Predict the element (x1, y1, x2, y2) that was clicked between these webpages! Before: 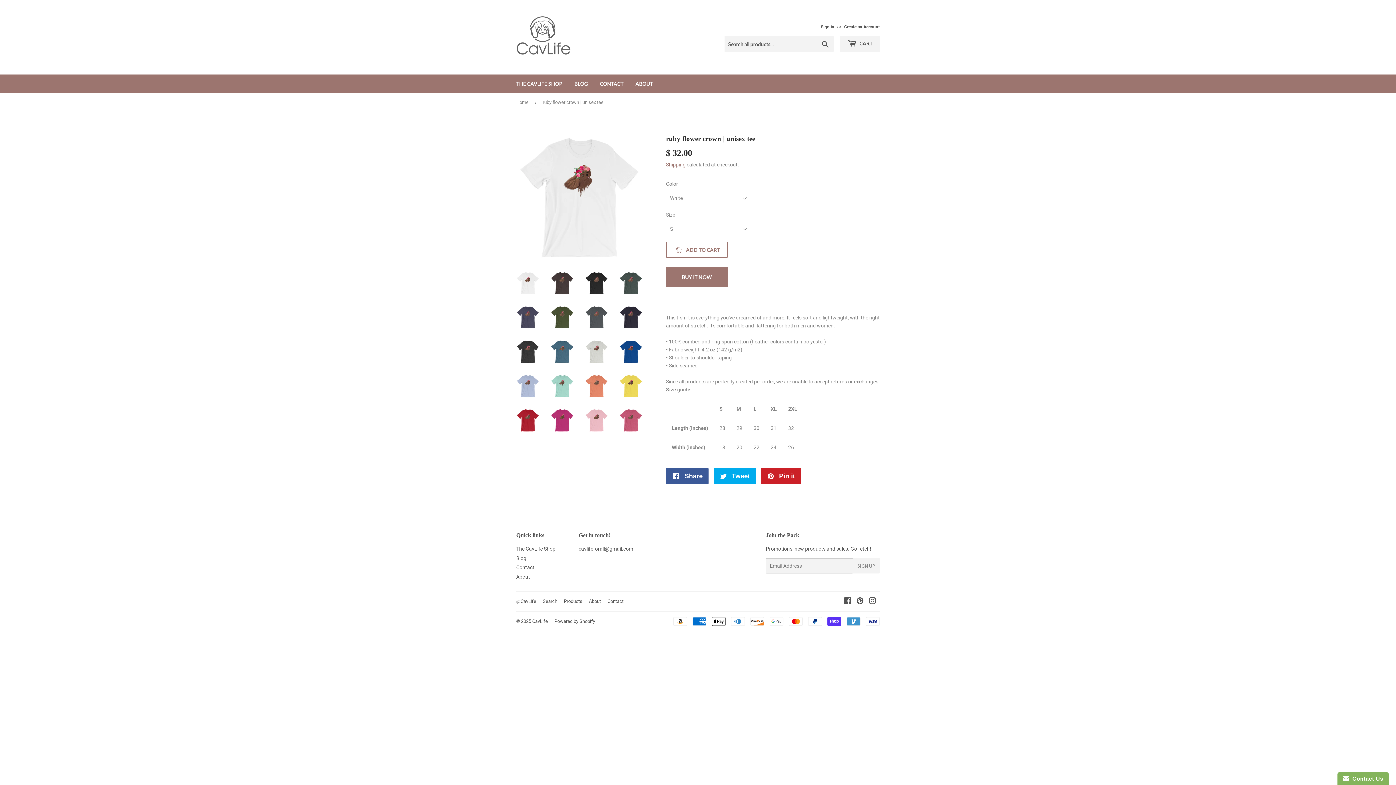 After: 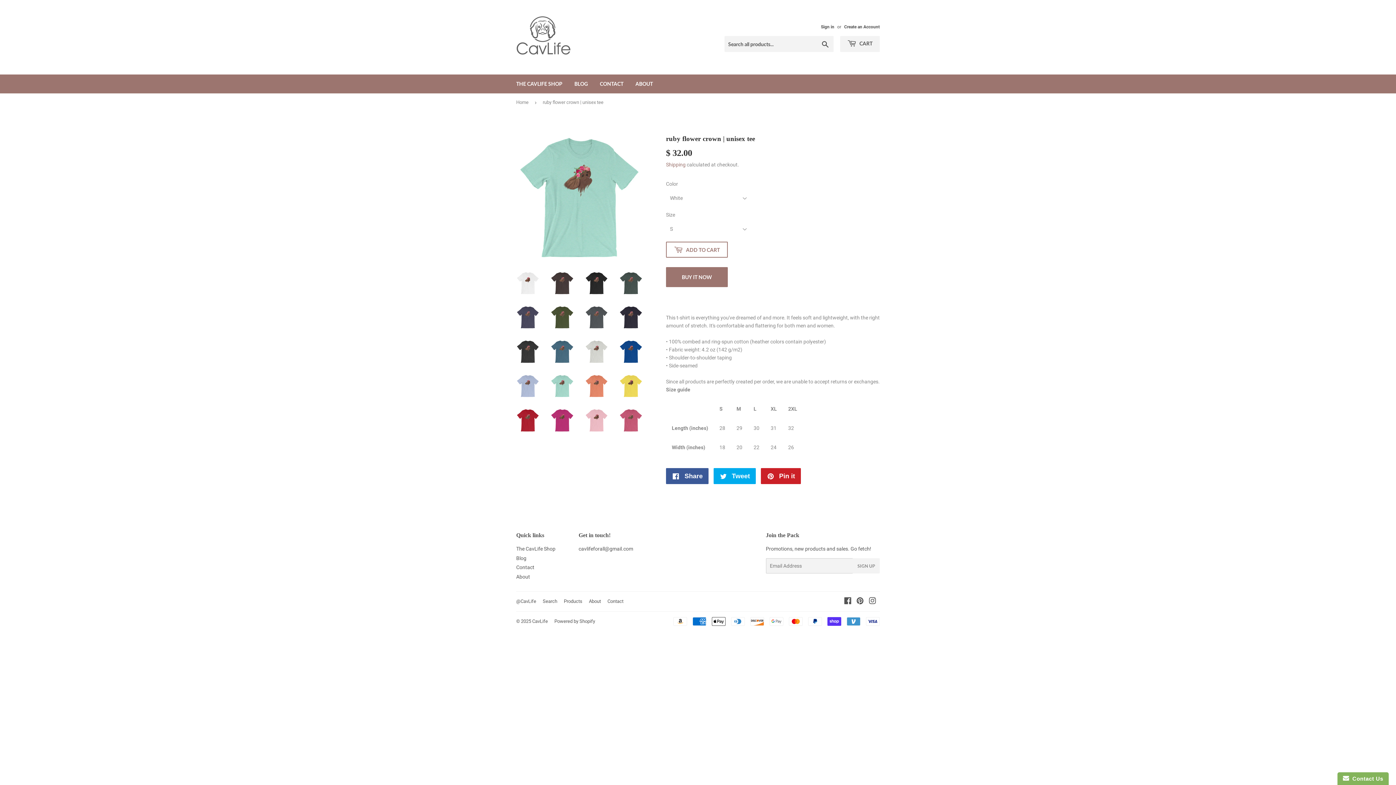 Action: bbox: (550, 374, 574, 397)